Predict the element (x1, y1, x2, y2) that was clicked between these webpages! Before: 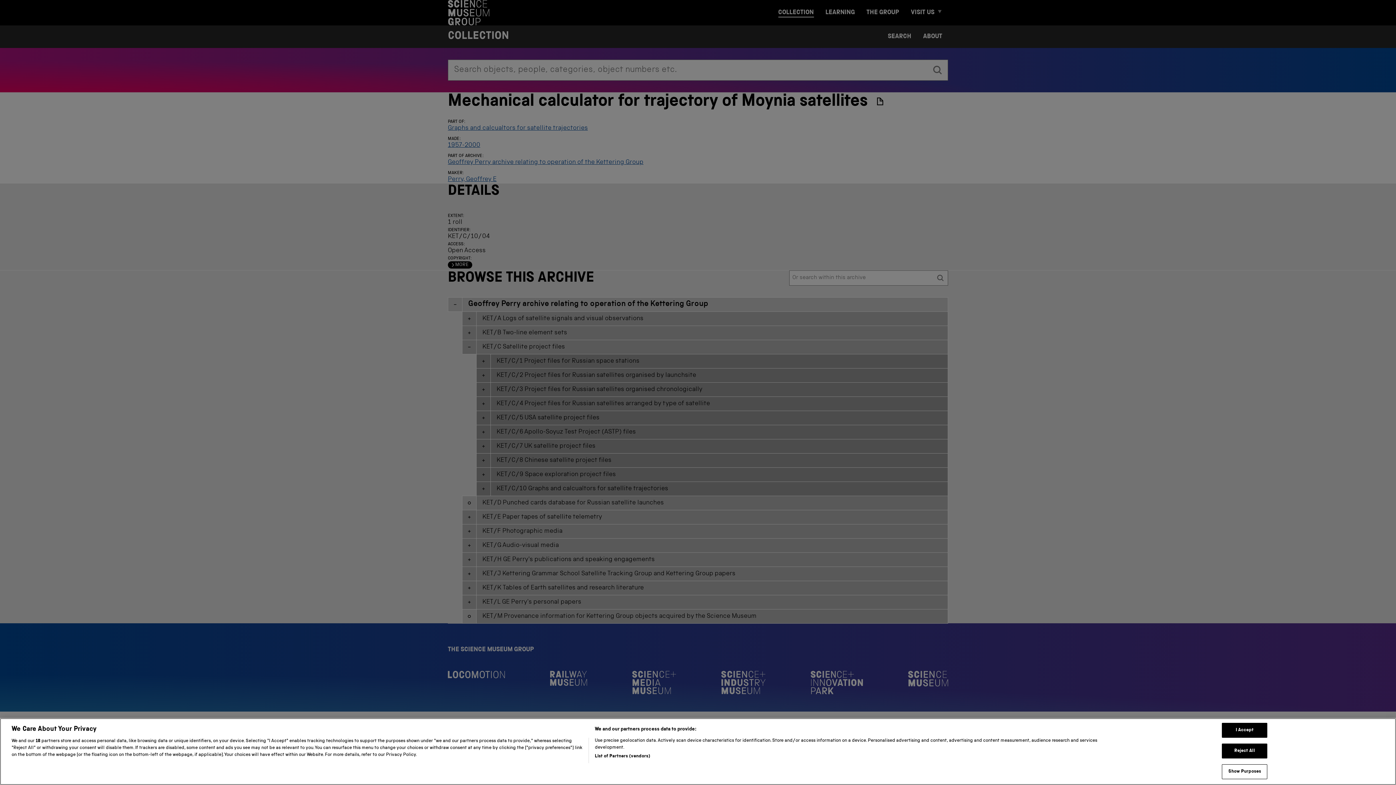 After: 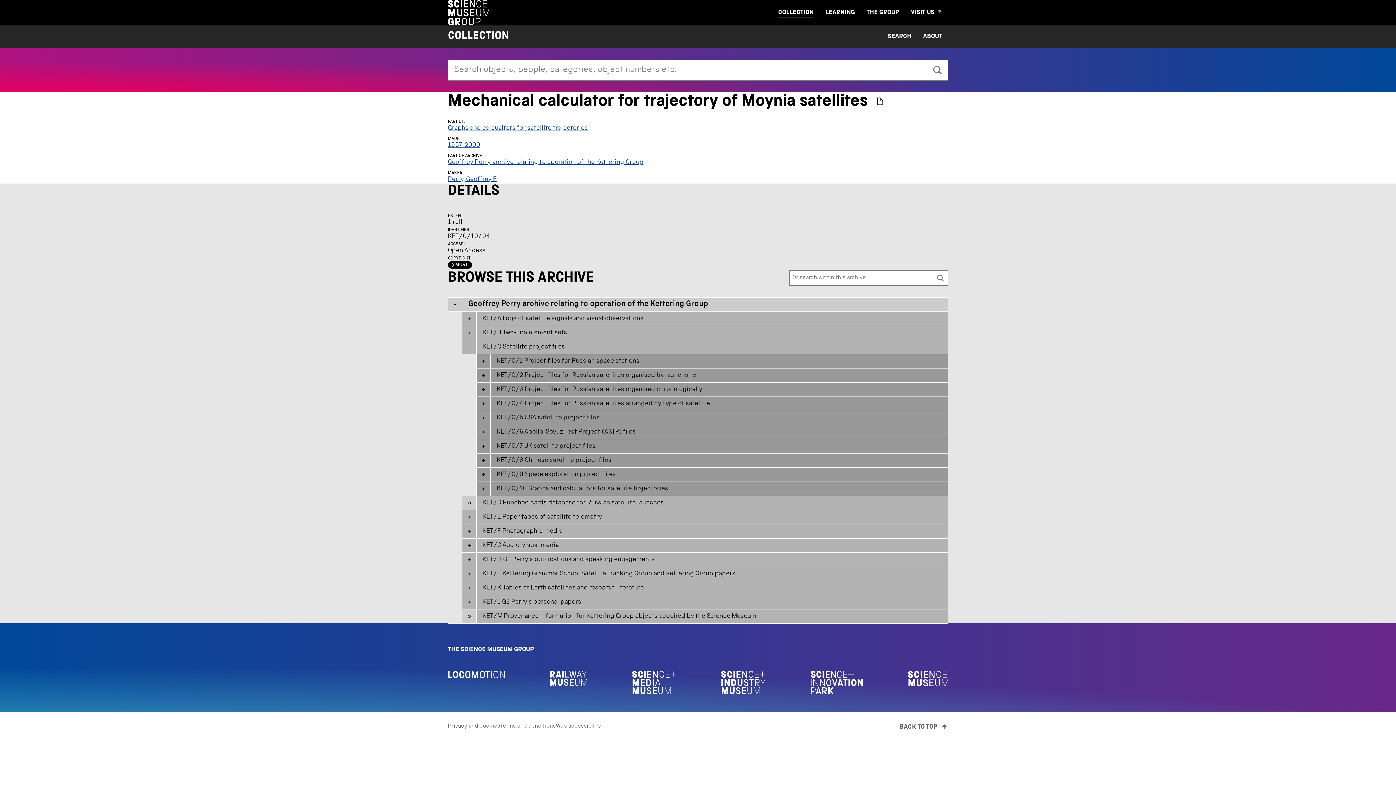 Action: label: I Accept bbox: (1222, 739, 1267, 754)